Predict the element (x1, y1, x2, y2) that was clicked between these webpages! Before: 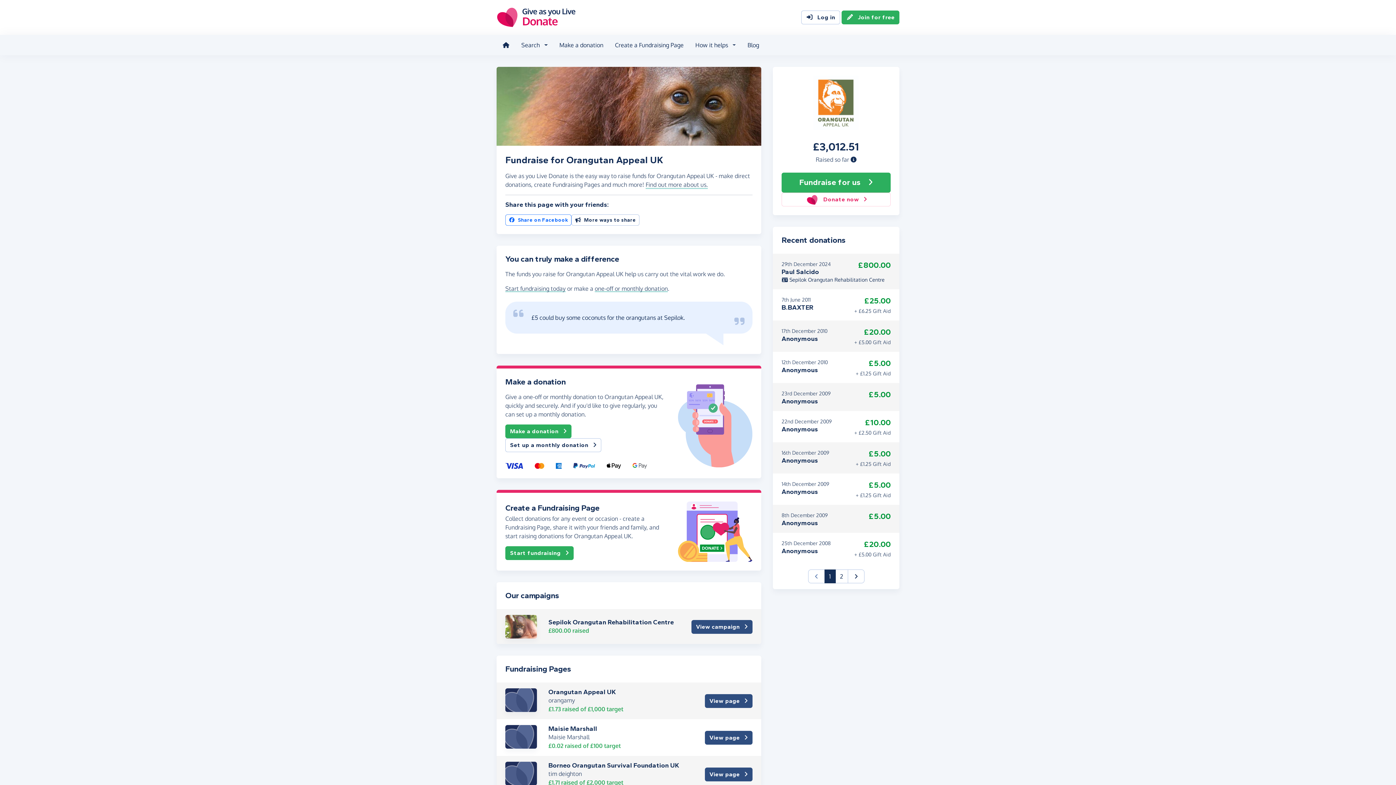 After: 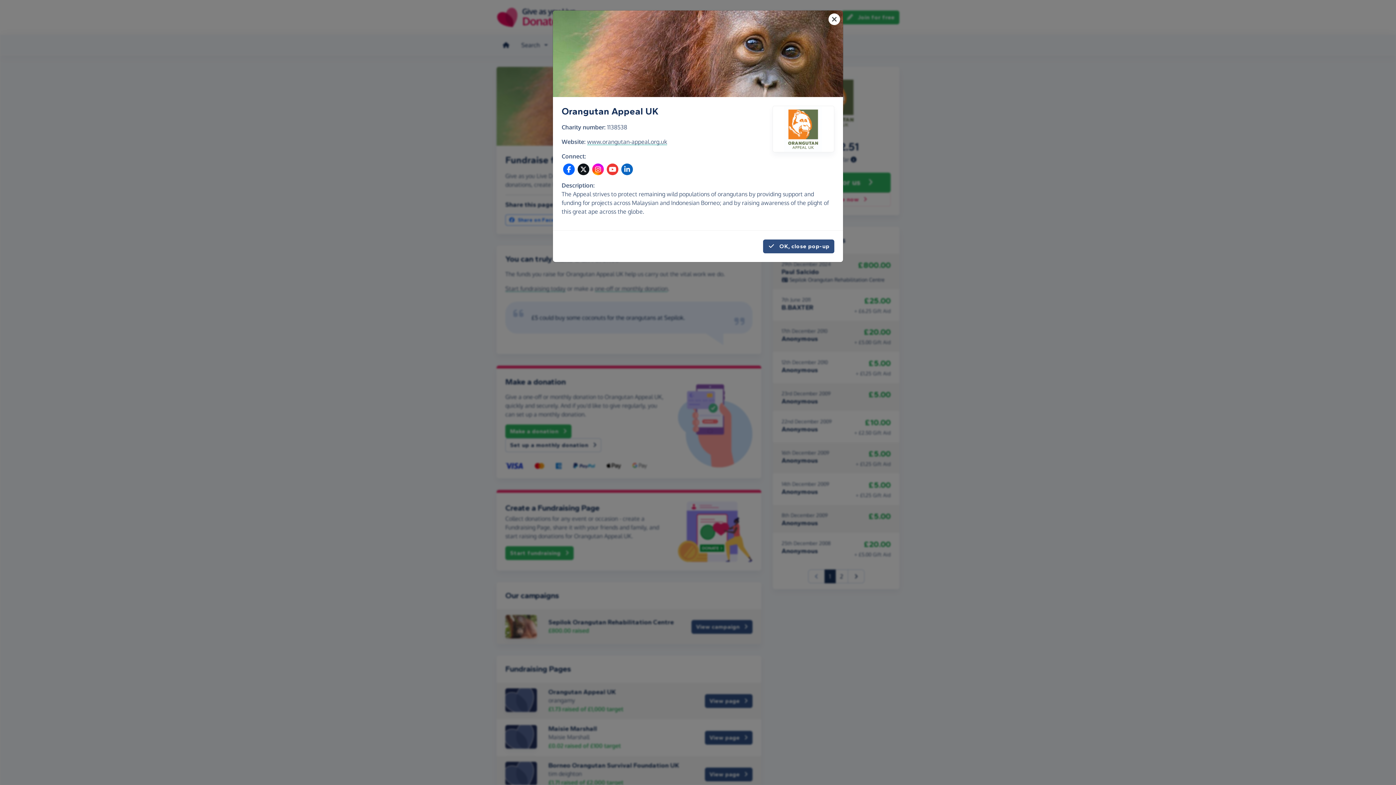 Action: bbox: (645, 180, 708, 189) label: Find out more about us.